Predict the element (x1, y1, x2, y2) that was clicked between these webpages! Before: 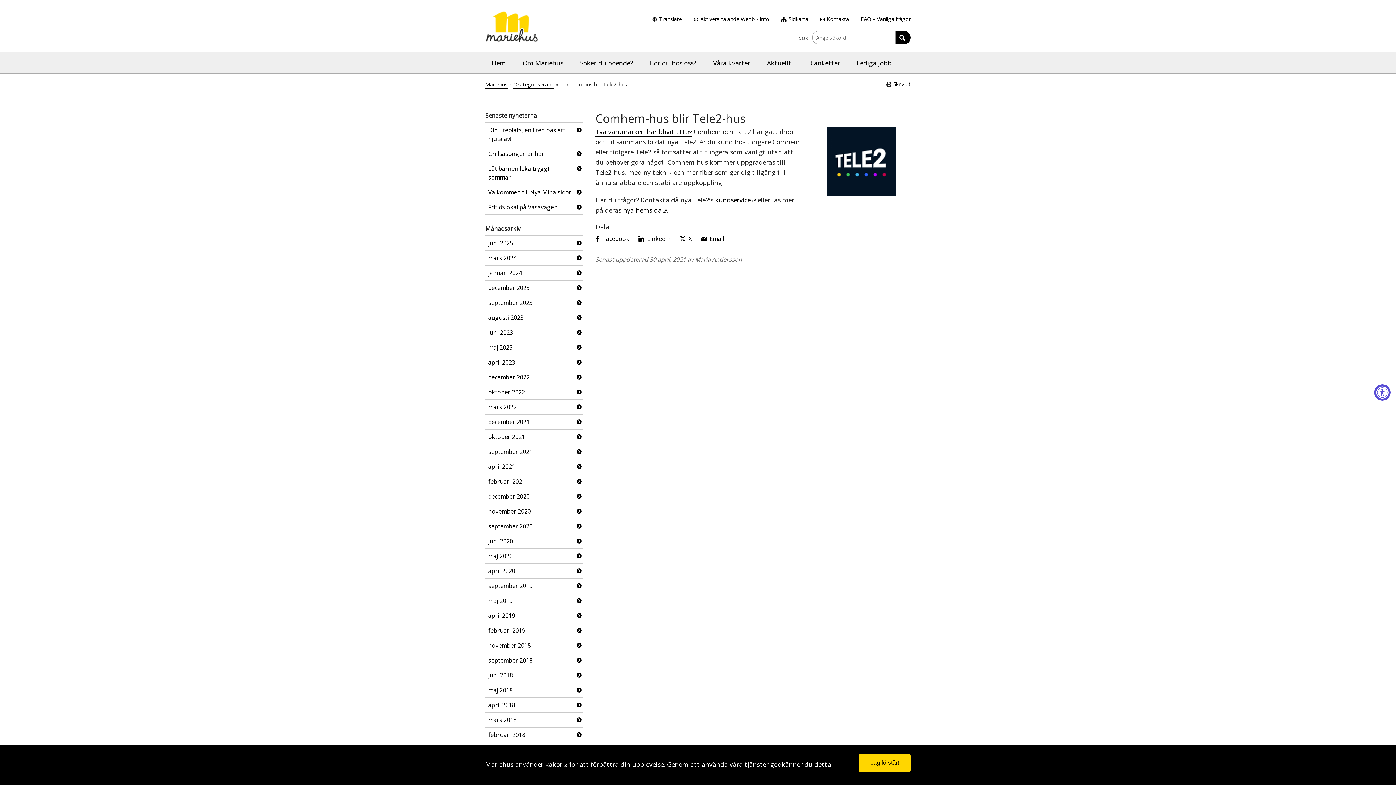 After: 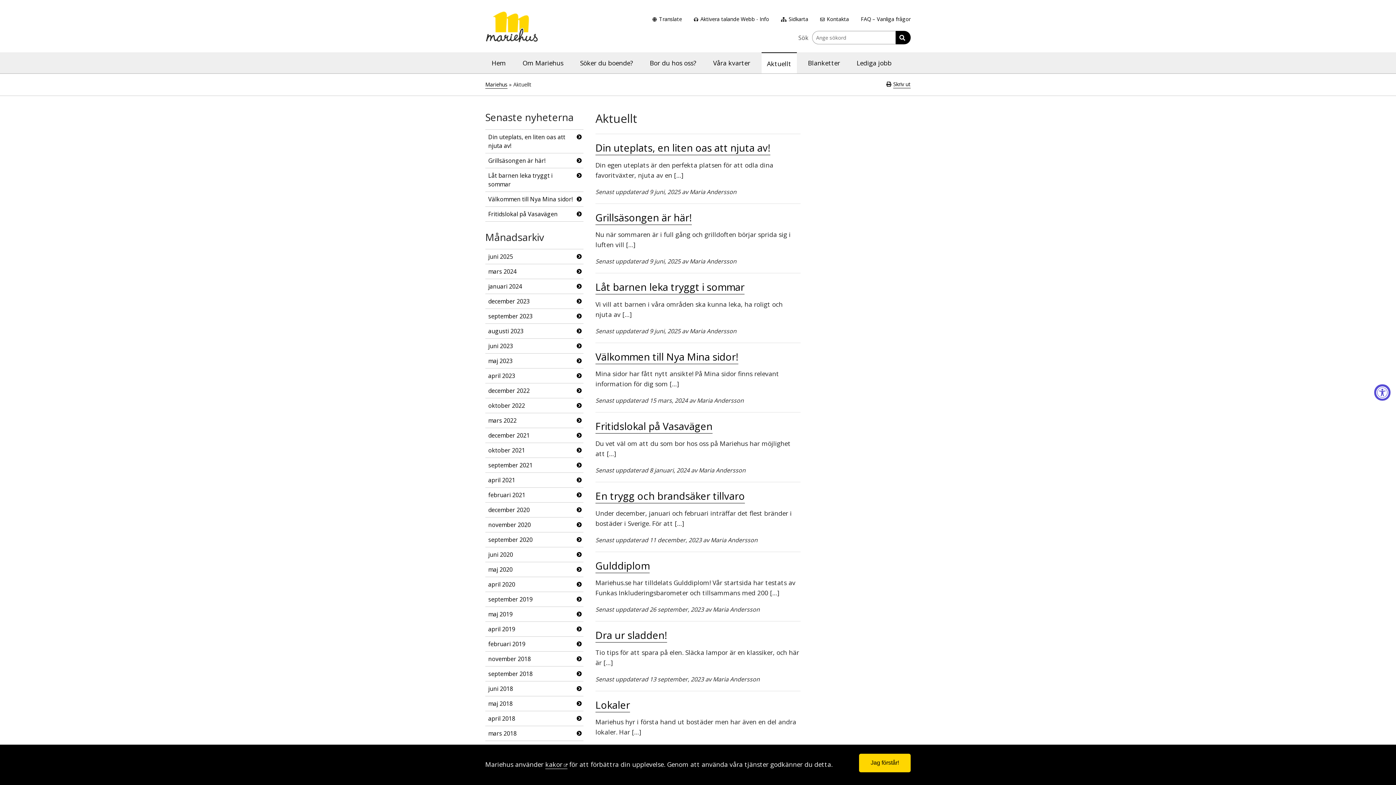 Action: bbox: (761, 52, 796, 73) label: Aktuellt